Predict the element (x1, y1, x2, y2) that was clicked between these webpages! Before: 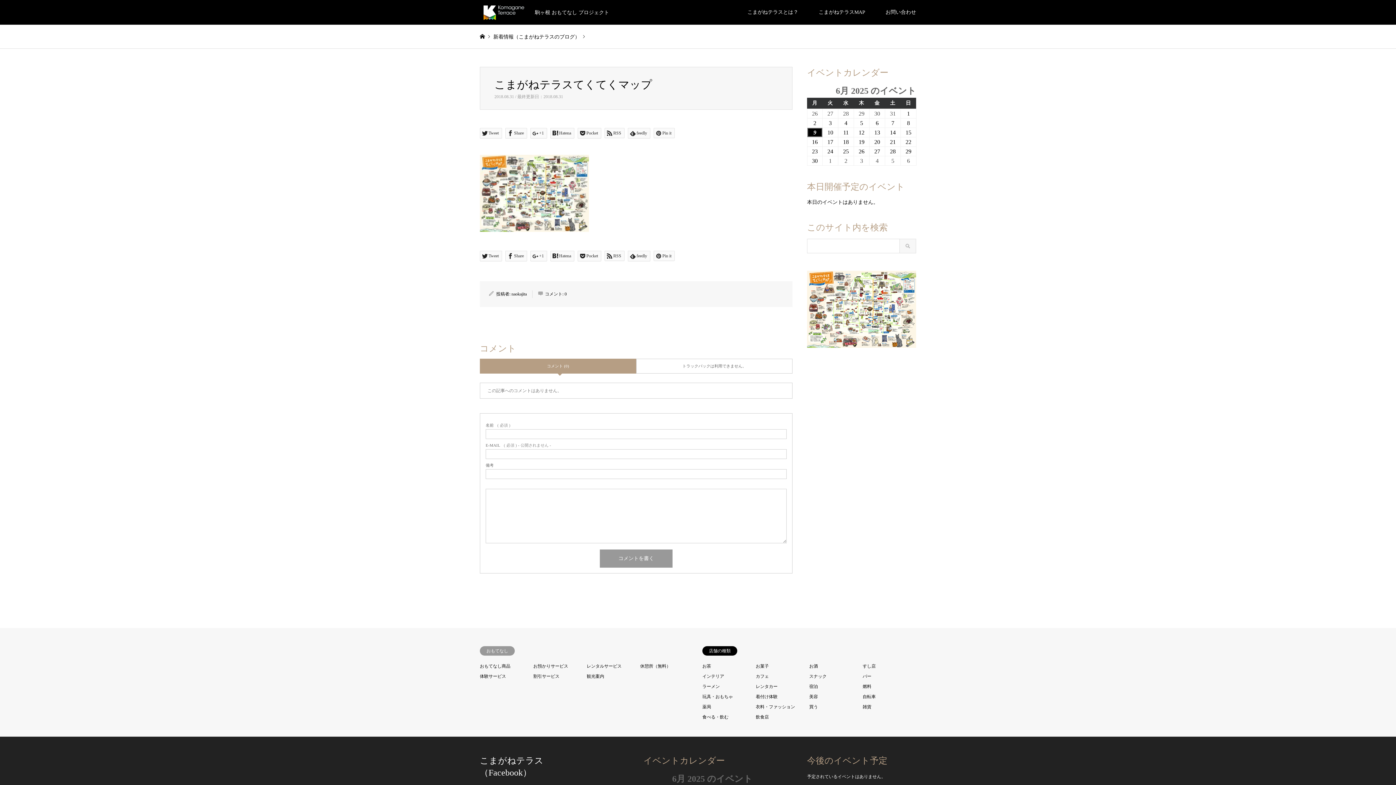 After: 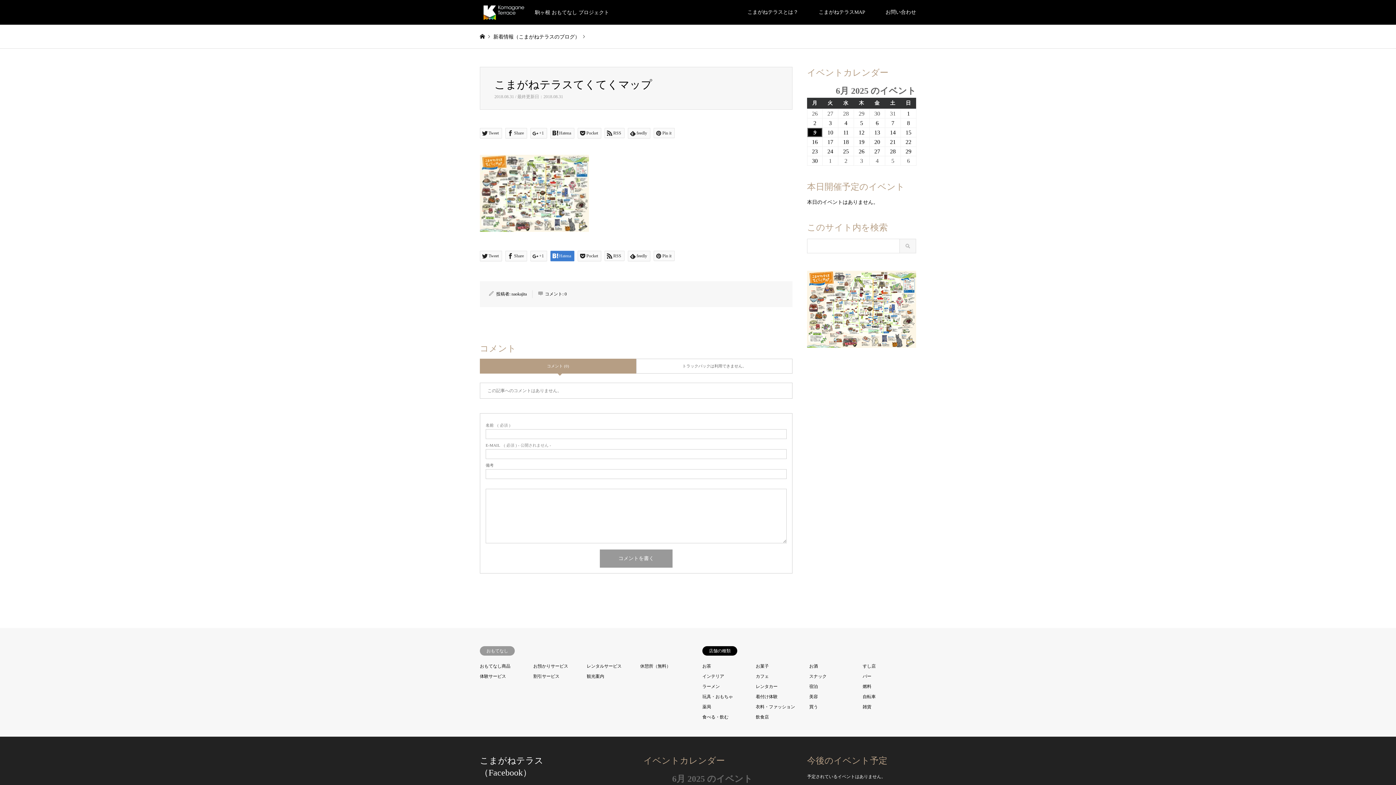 Action: bbox: (550, 250, 574, 261) label: Hatena